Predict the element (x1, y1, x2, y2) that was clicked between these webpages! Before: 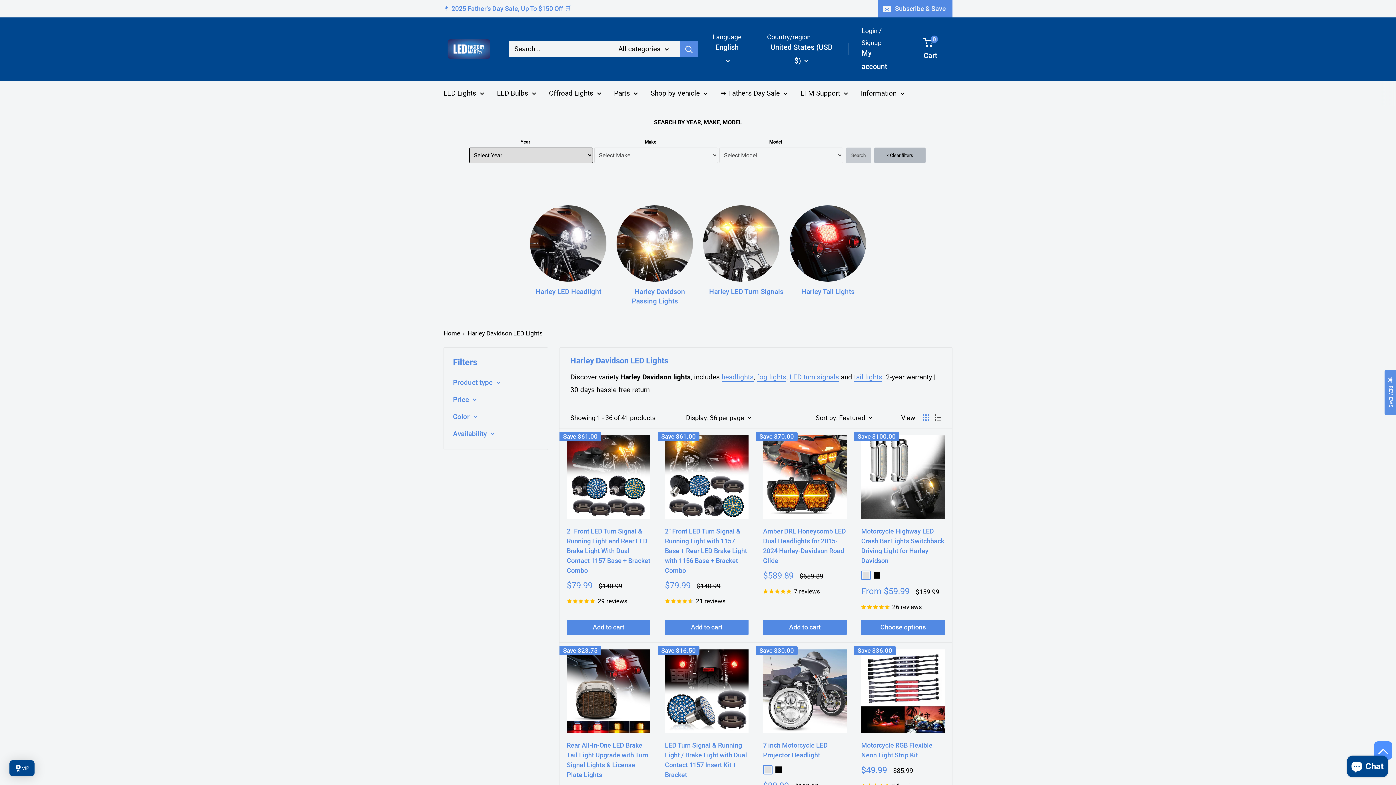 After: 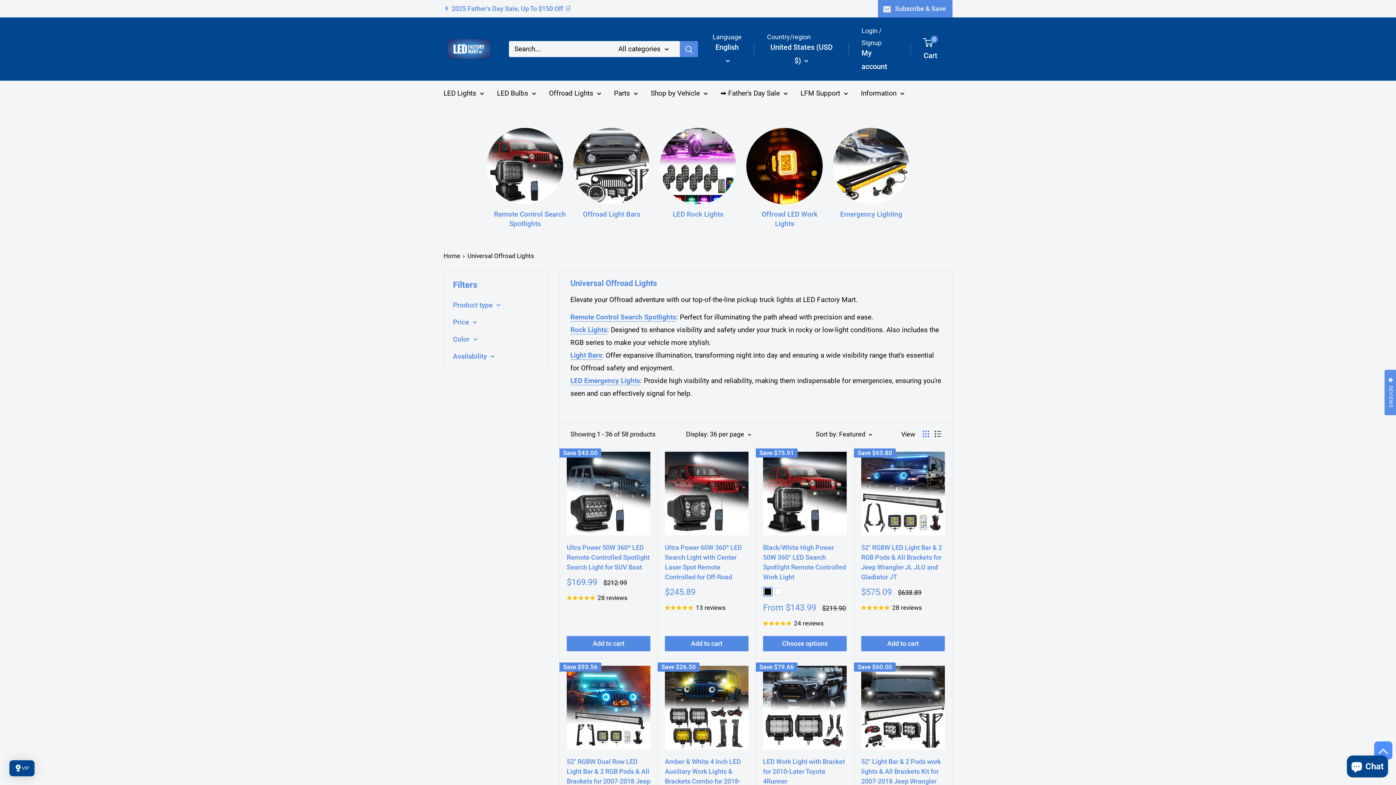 Action: label: Offroad Lights bbox: (549, 86, 601, 99)